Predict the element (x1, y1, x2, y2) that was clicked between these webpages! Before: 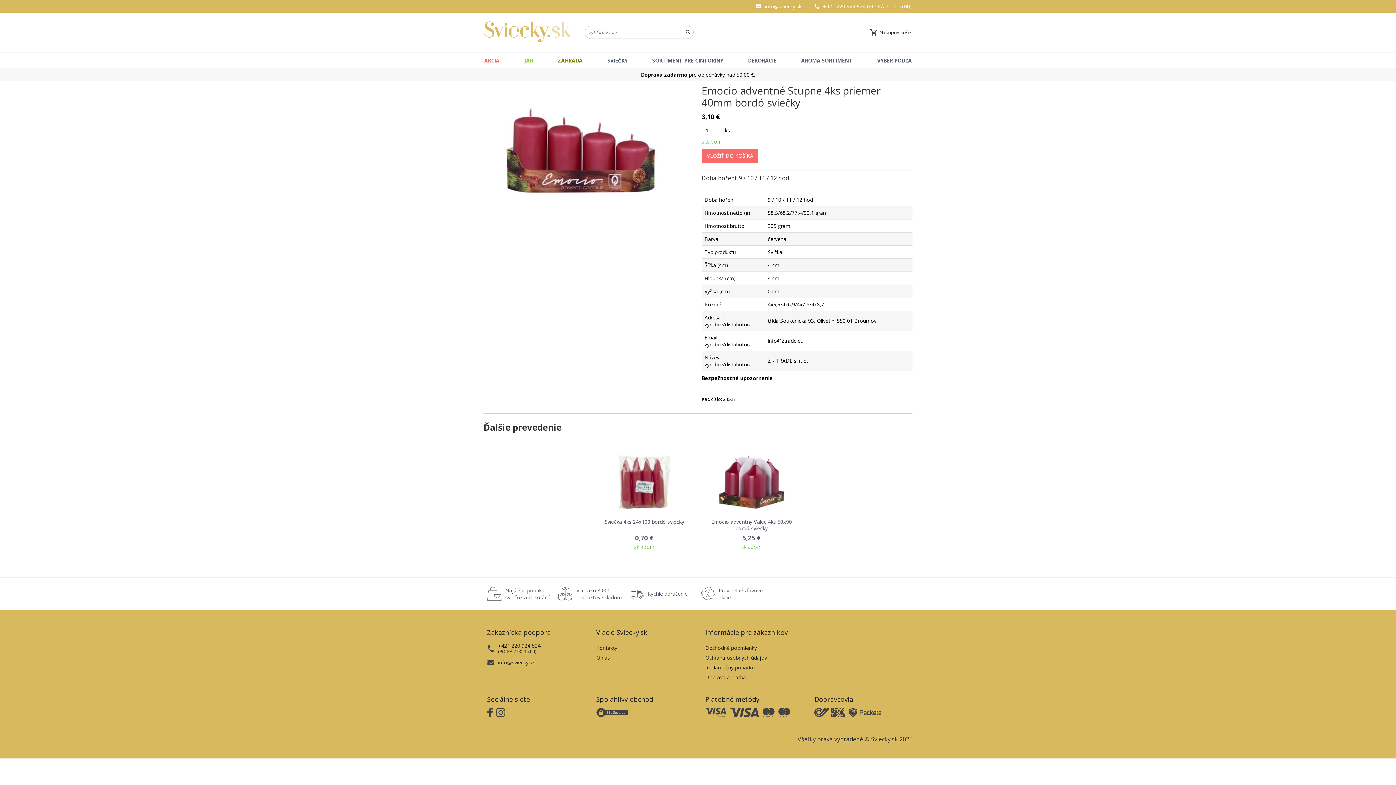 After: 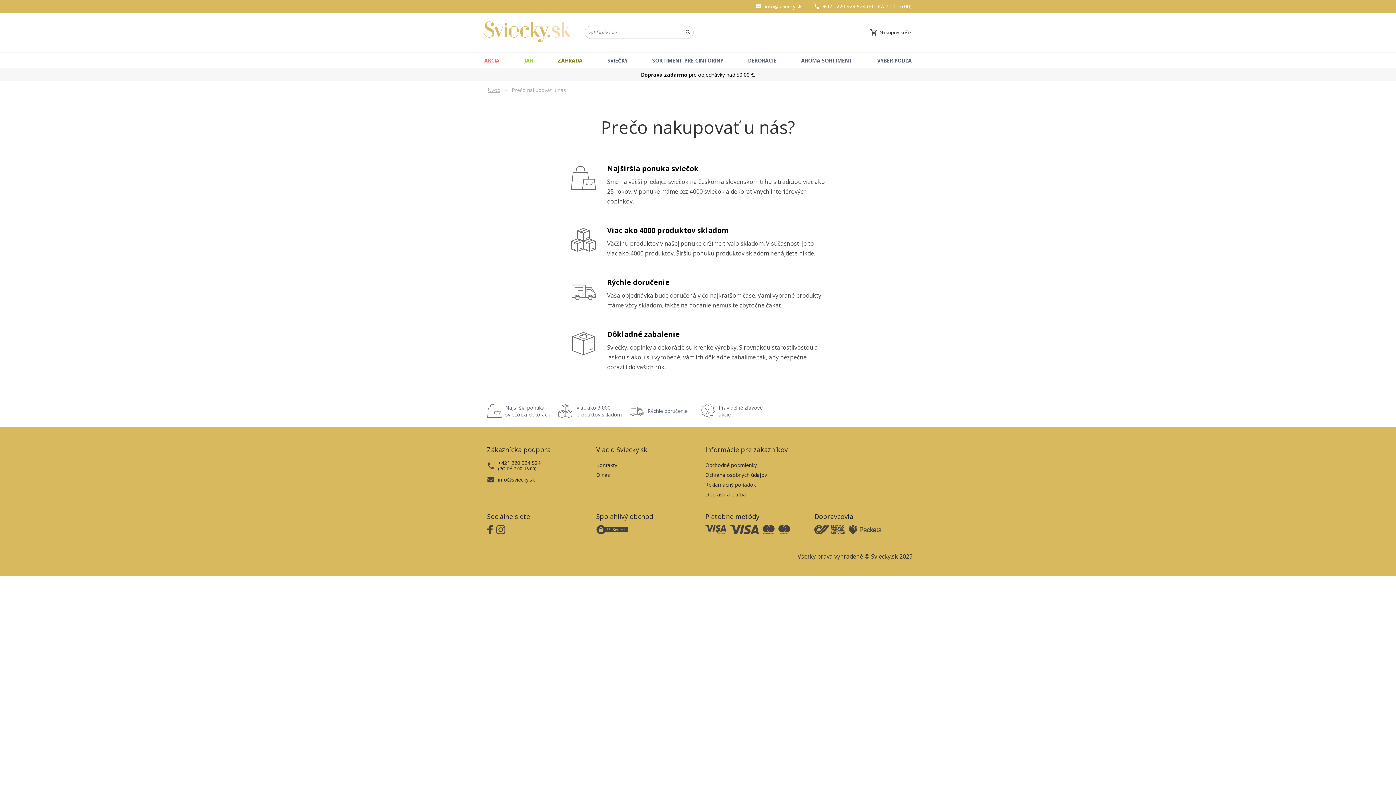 Action: label: Pravidelné zľavové akcie bbox: (697, 585, 768, 602)